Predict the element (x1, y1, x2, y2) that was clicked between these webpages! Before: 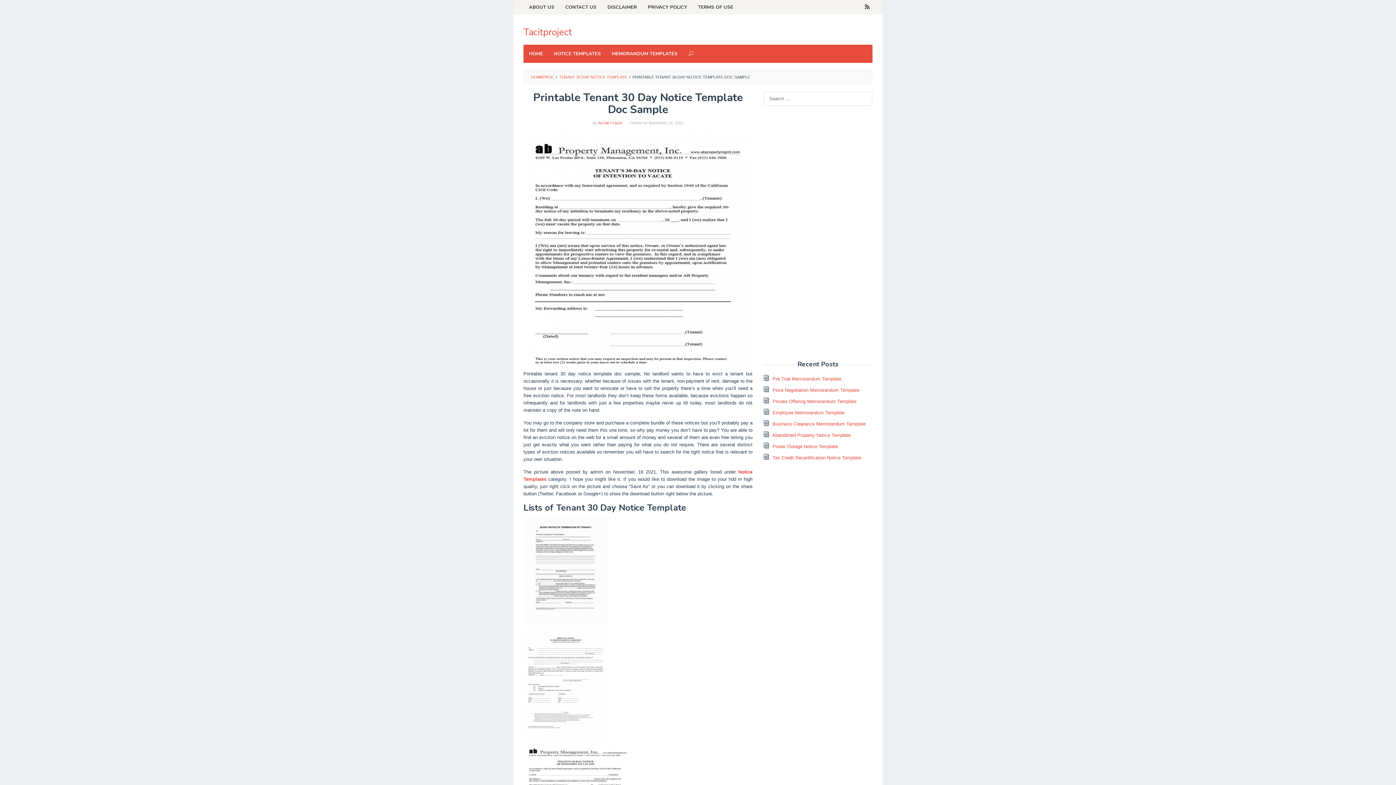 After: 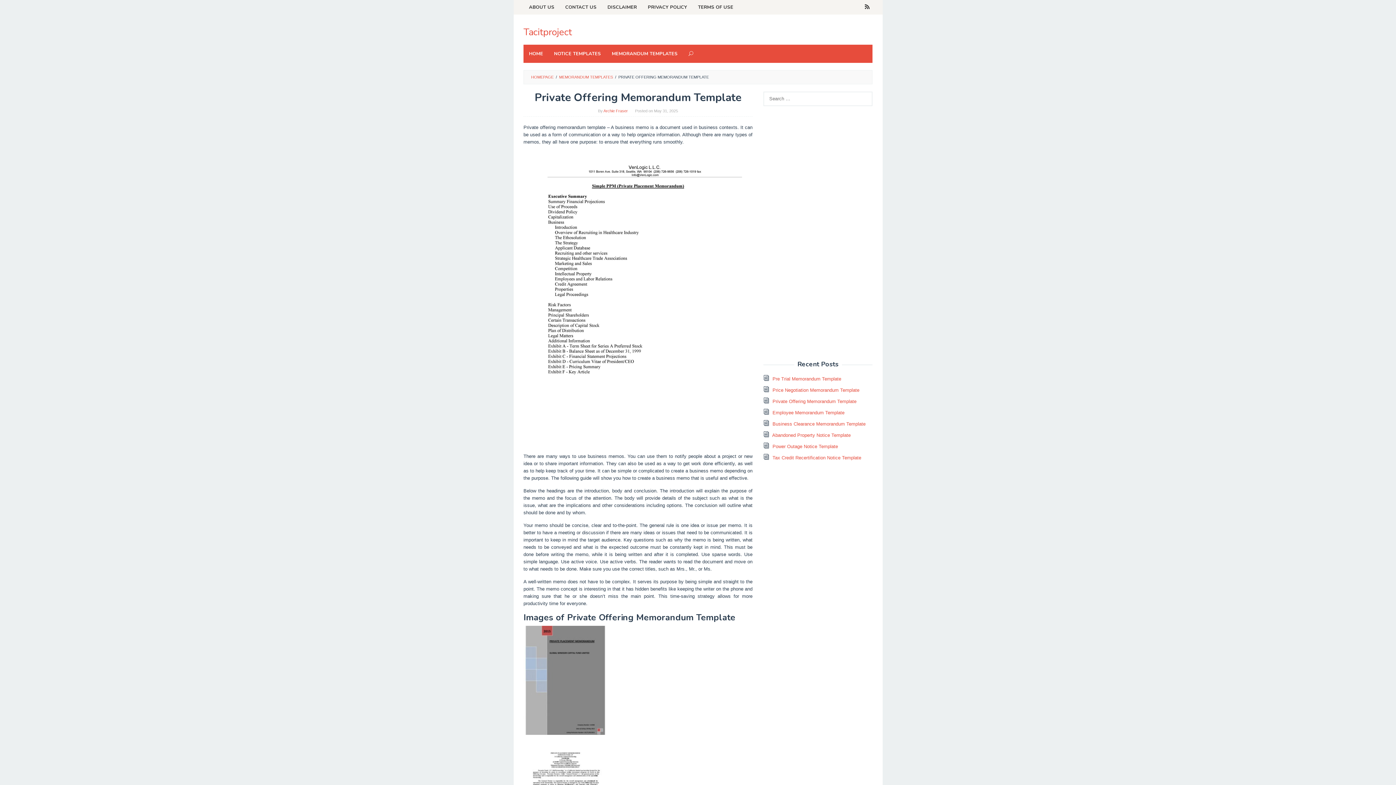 Action: label: Private Offering Memorandum Template bbox: (772, 398, 856, 404)